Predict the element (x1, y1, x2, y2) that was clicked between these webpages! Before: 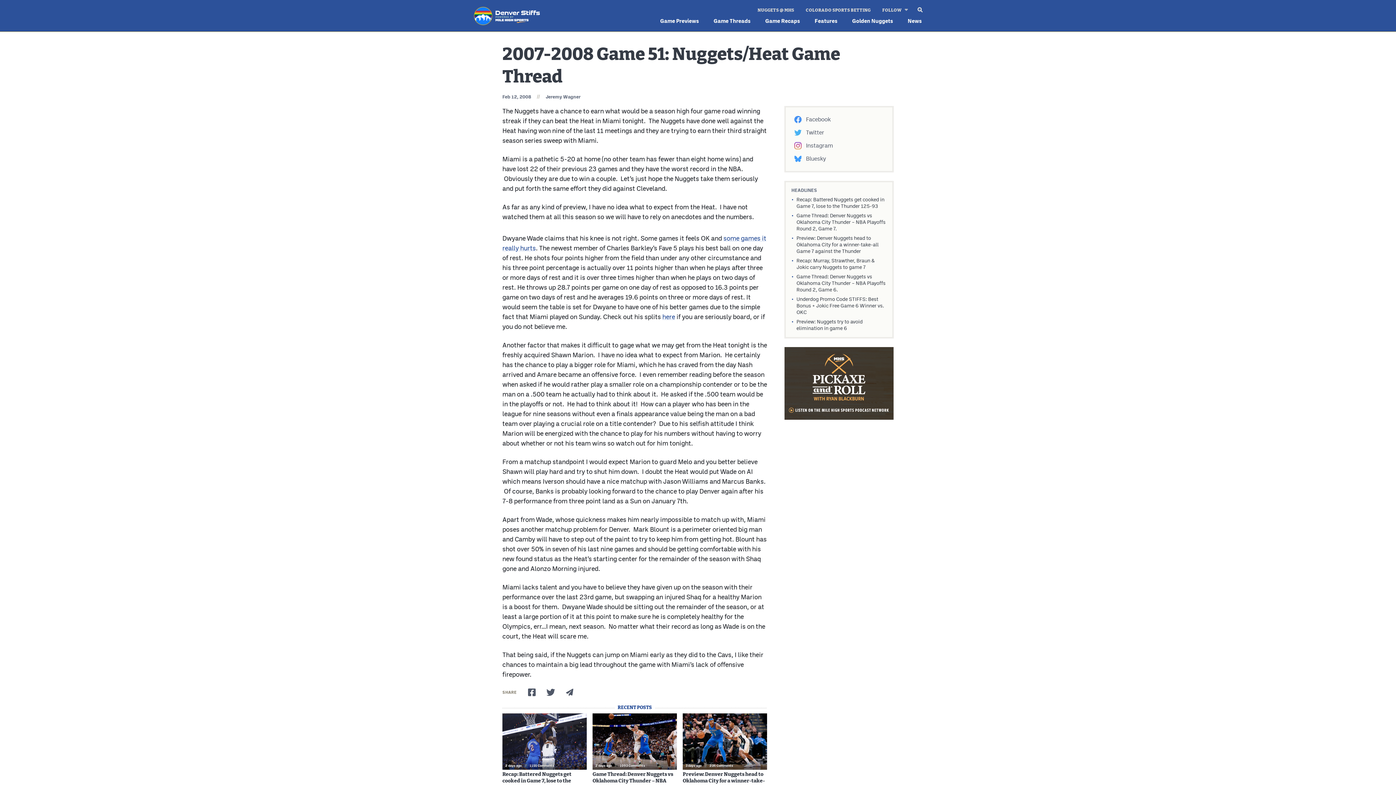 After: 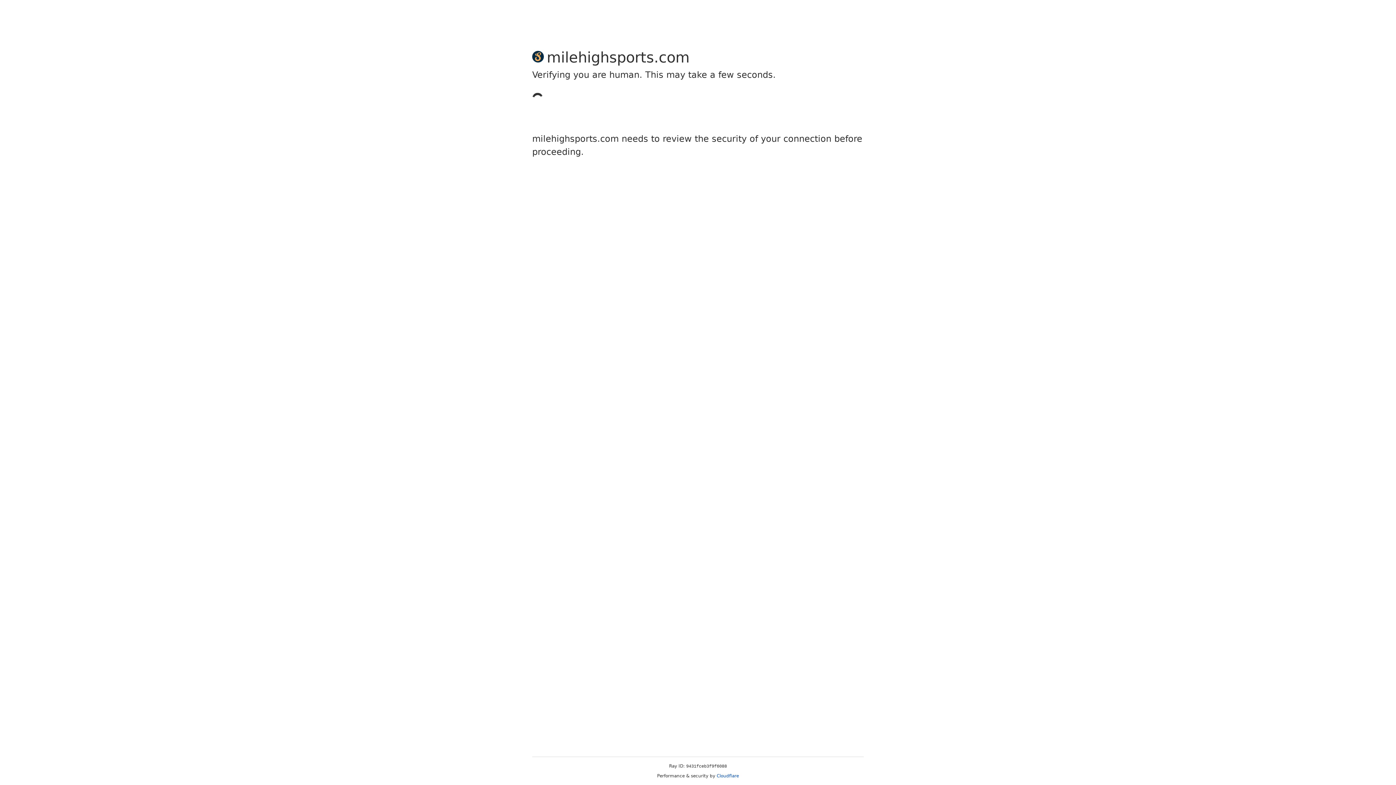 Action: bbox: (806, 5, 870, 14) label: COLORADO SPORTS BETTING